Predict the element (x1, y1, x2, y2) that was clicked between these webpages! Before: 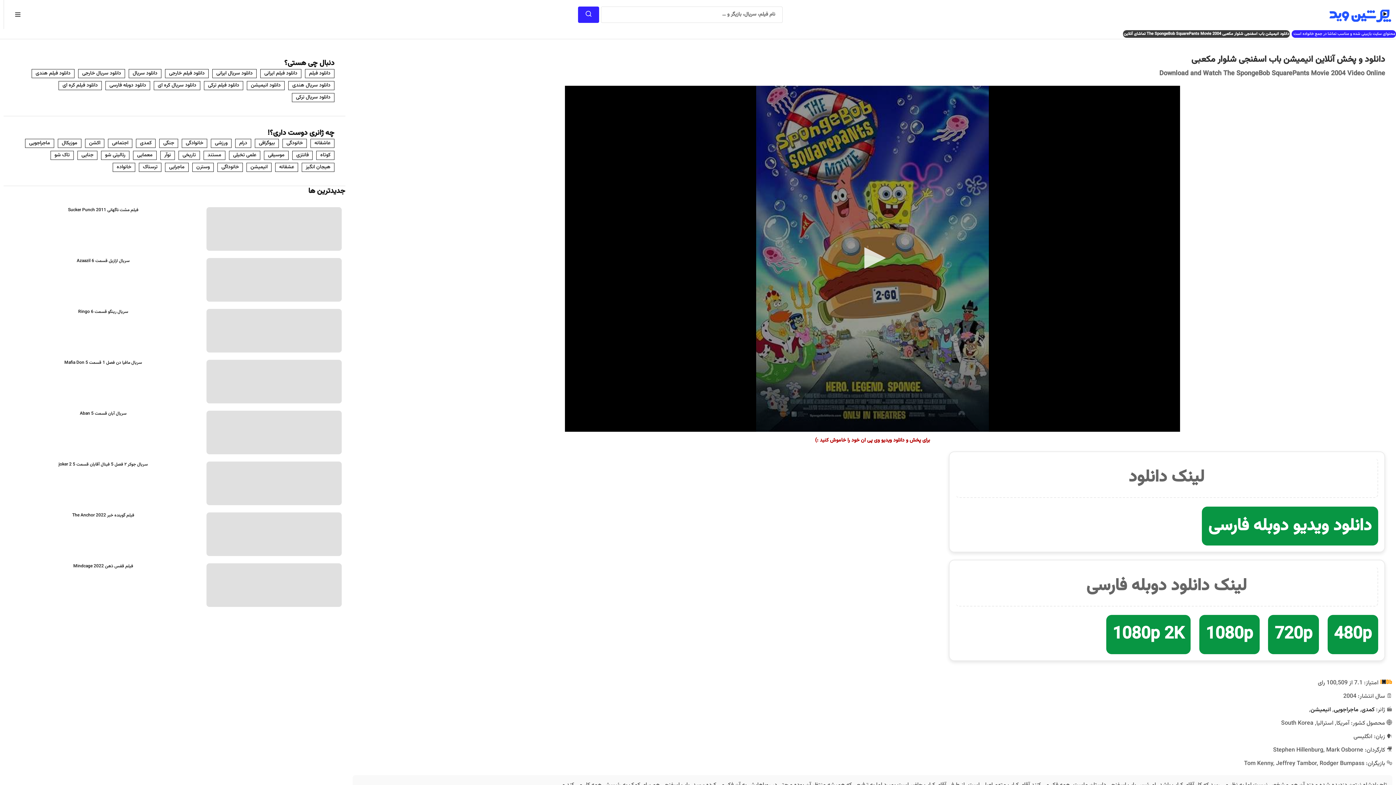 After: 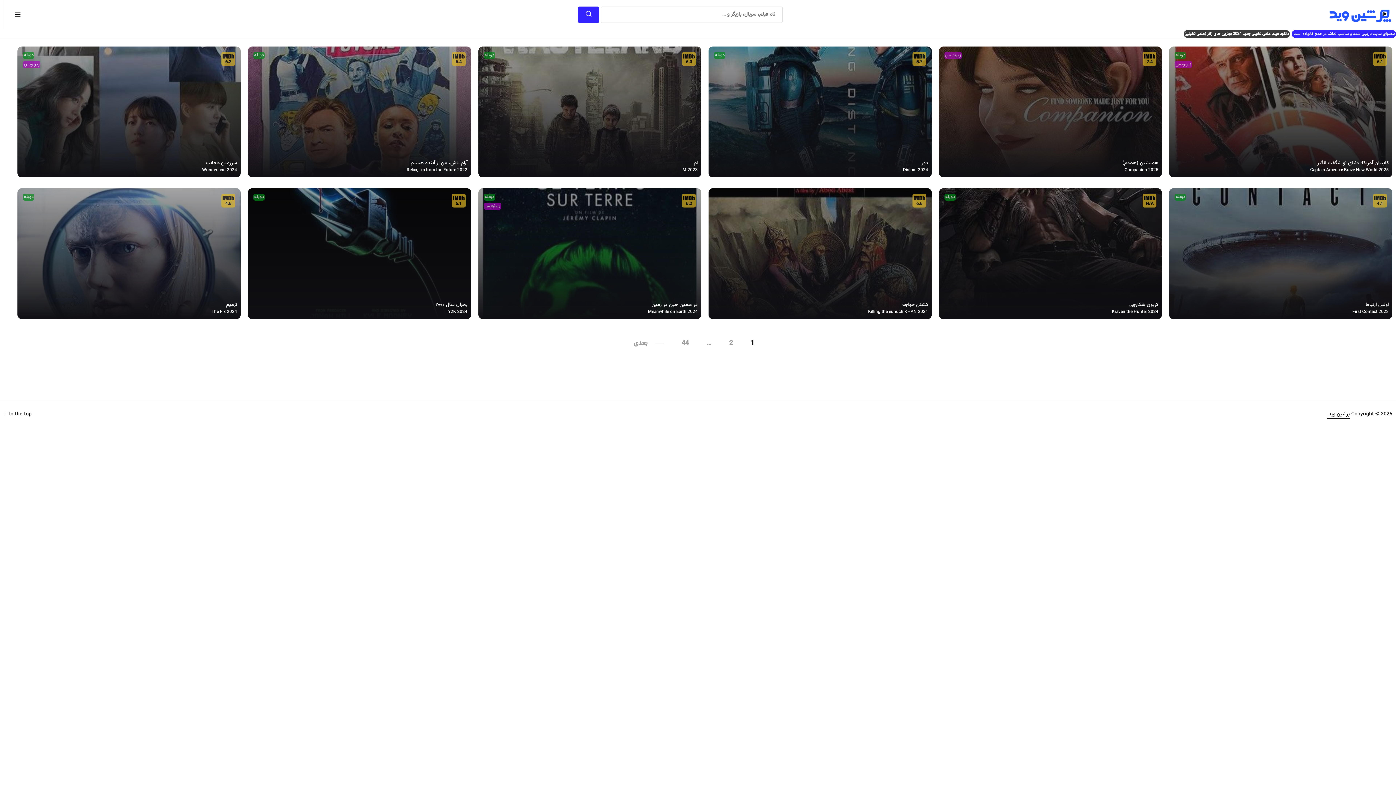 Action: bbox: (233, 143, 256, 151) label: علمی تخیلی